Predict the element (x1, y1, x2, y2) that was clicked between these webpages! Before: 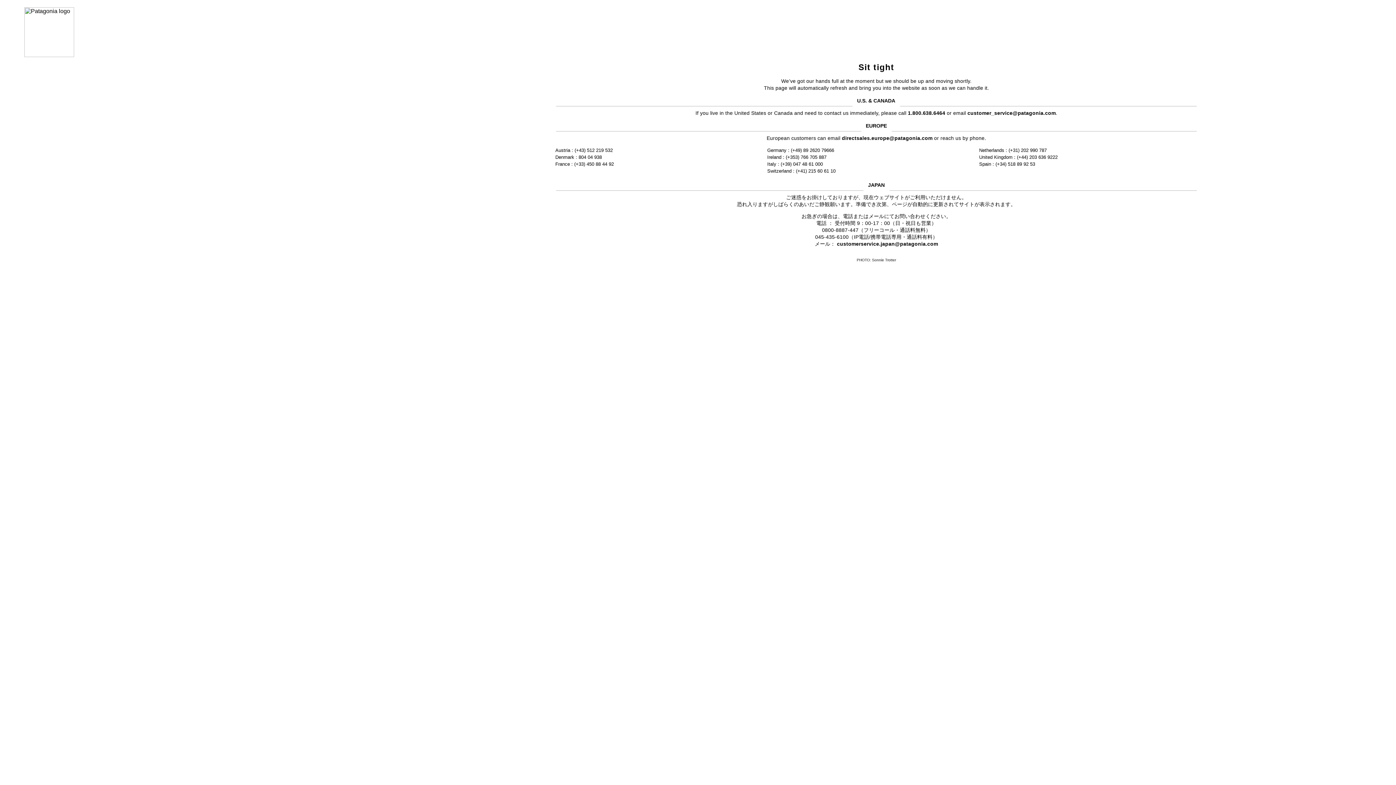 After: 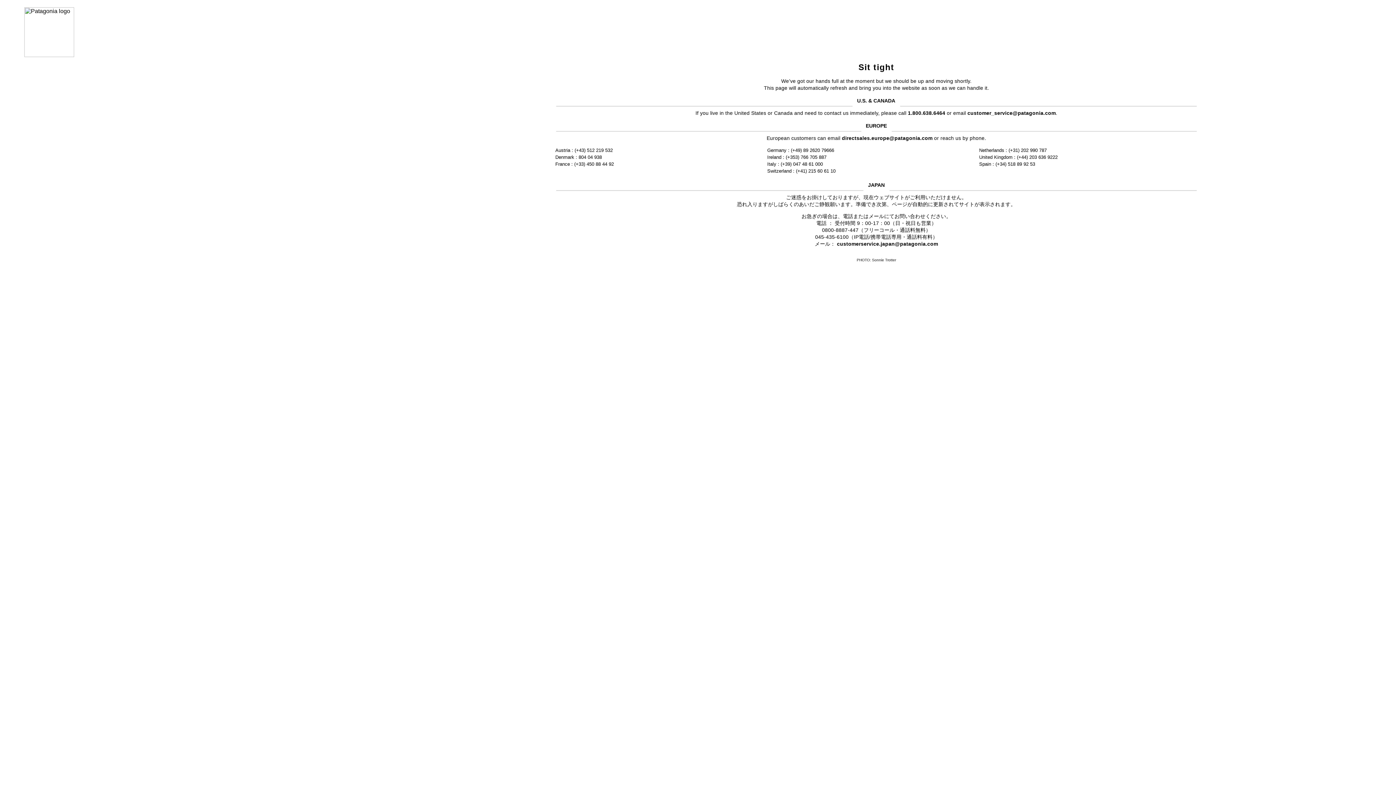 Action: bbox: (842, 135, 932, 141) label: directsales.europe@patagonia.com